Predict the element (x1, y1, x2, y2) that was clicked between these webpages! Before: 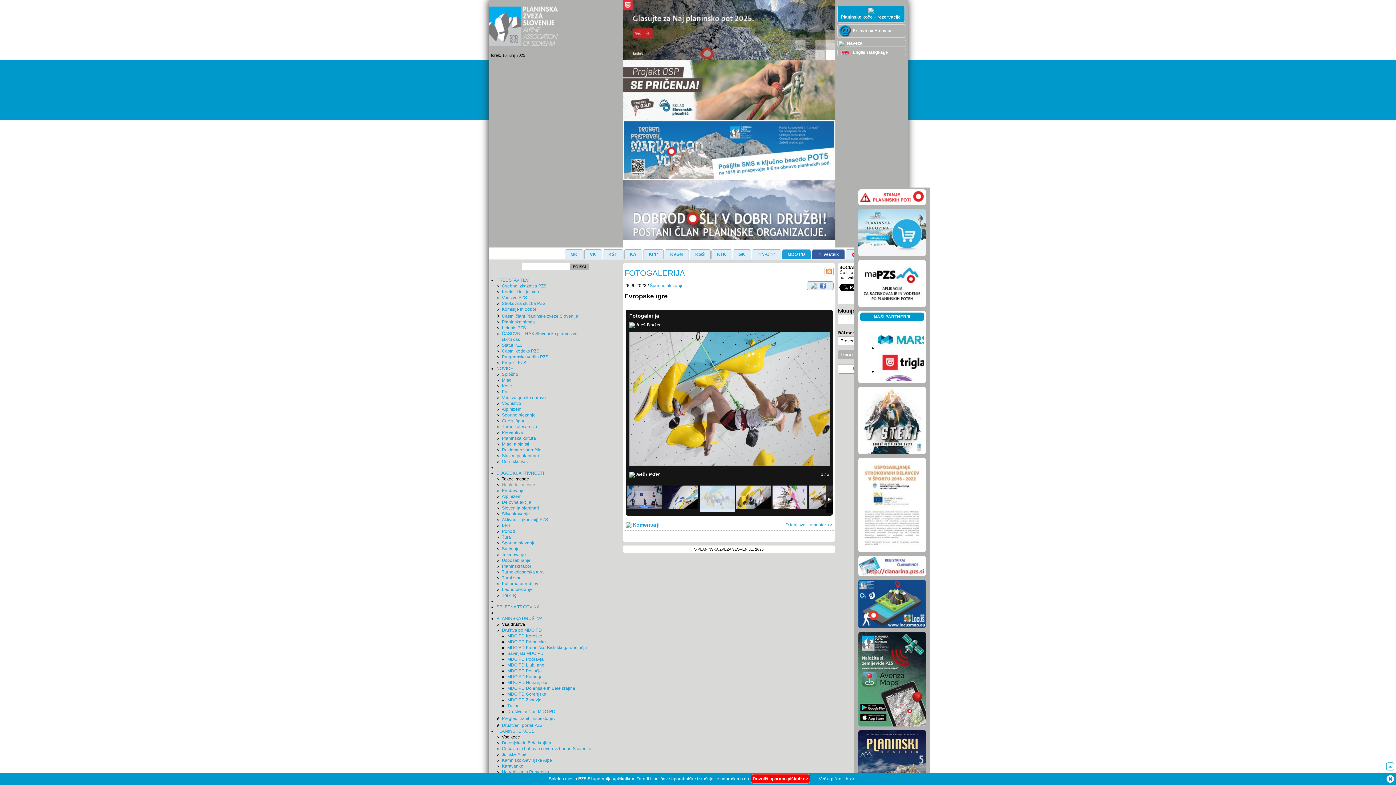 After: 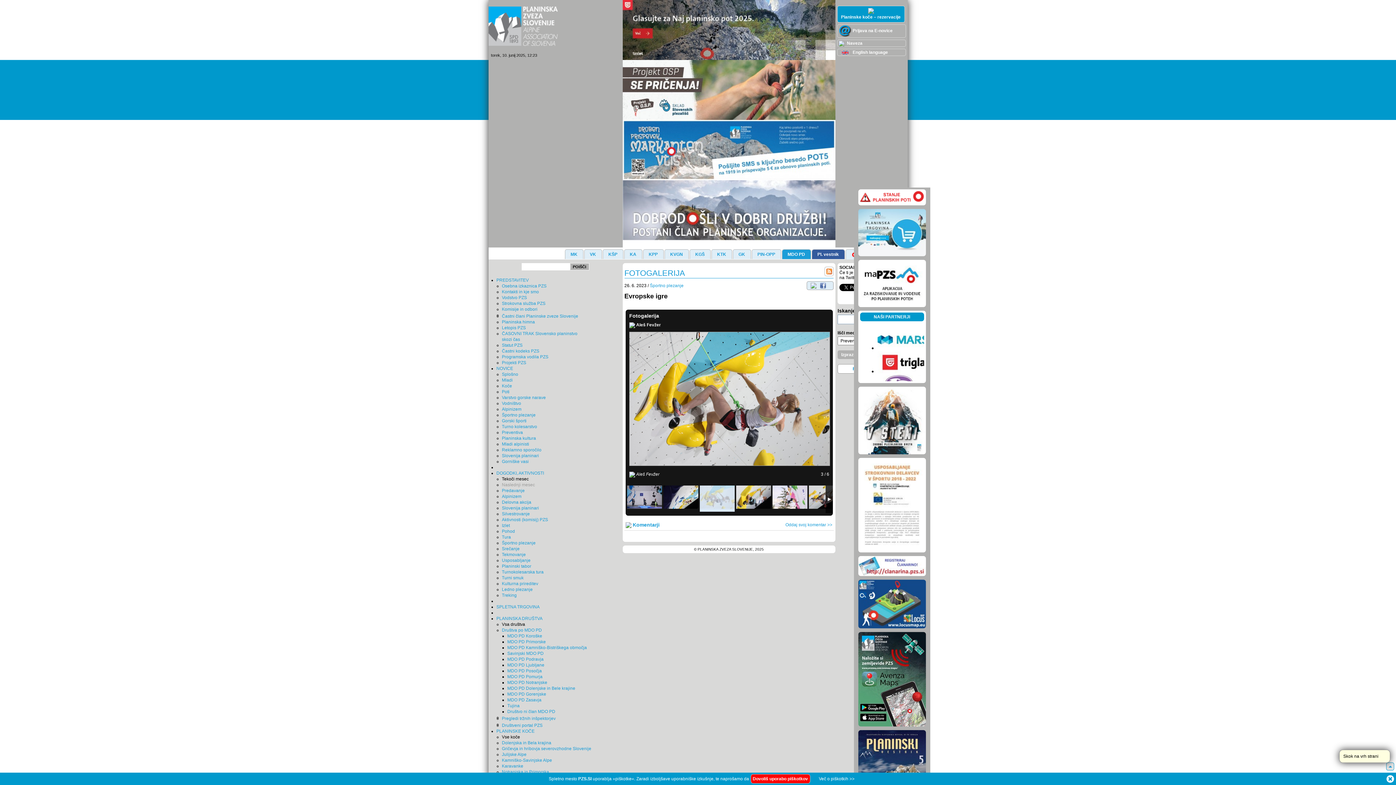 Action: bbox: (1386, 762, 1394, 770)